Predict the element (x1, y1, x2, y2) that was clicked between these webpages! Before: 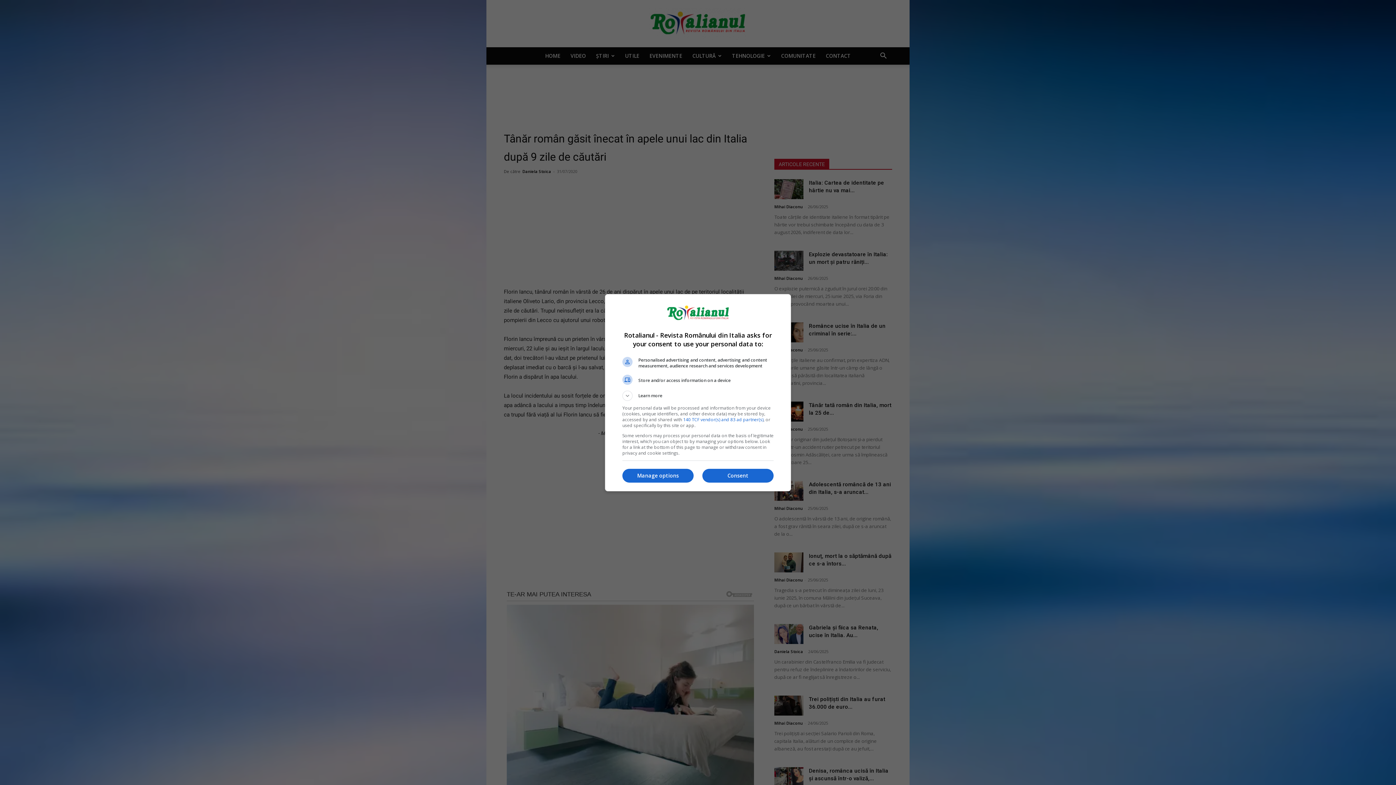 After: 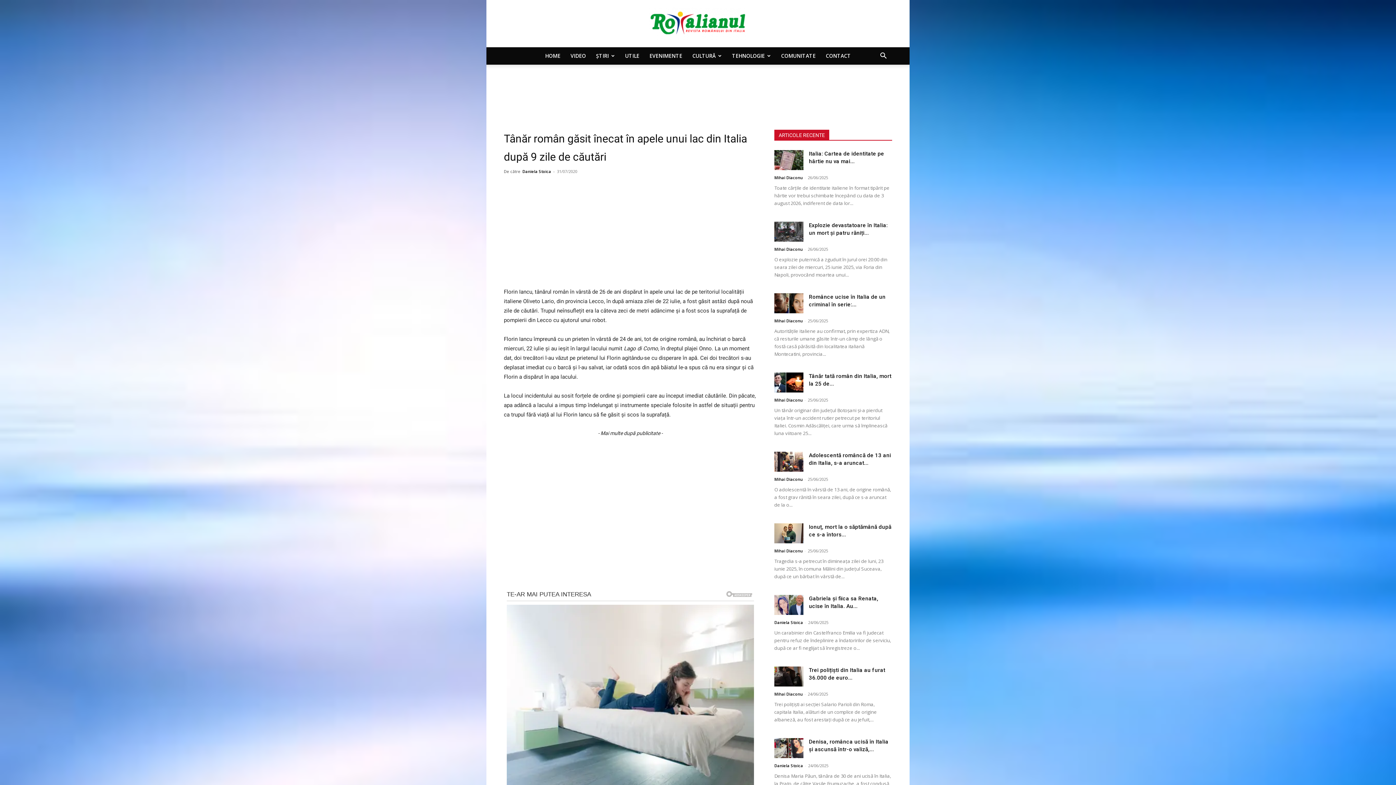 Action: bbox: (702, 469, 773, 482) label: Consent